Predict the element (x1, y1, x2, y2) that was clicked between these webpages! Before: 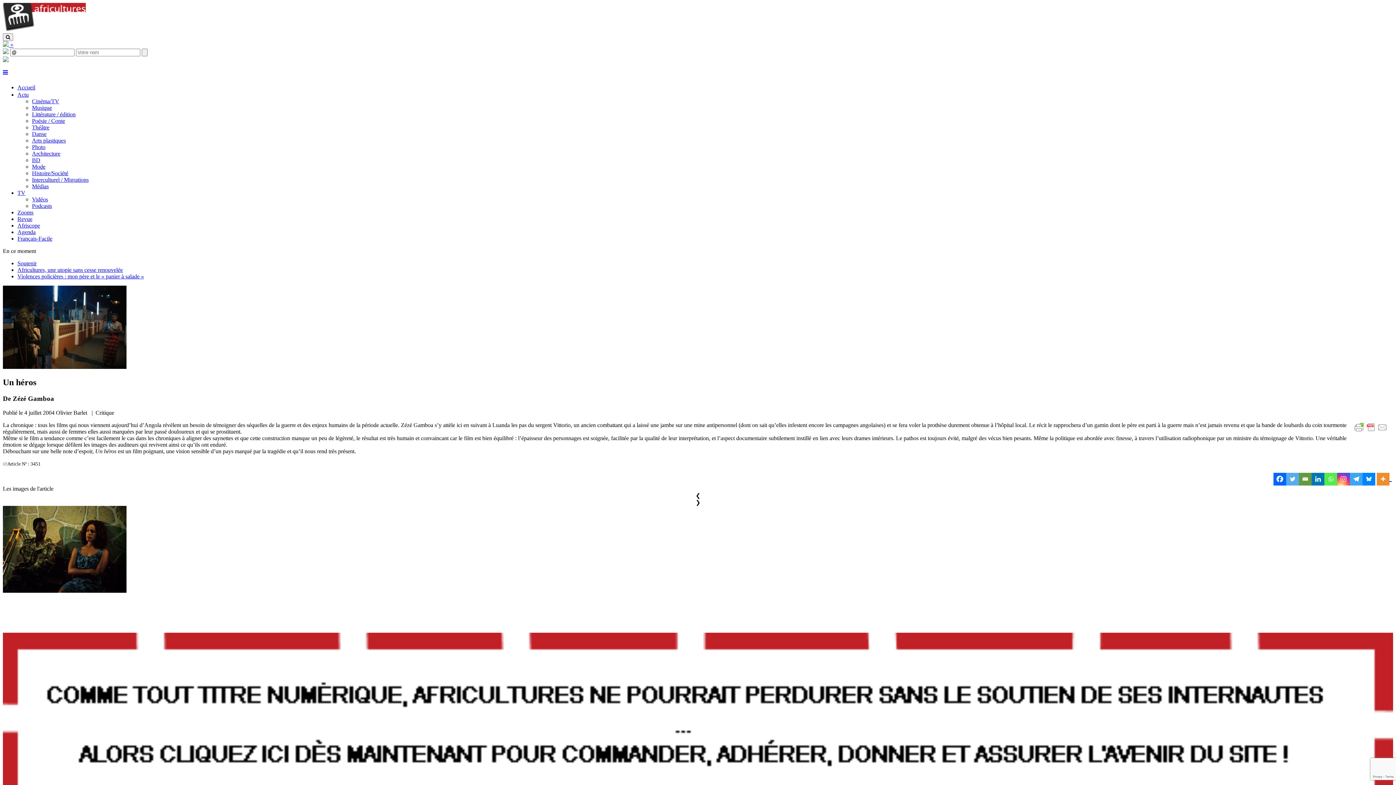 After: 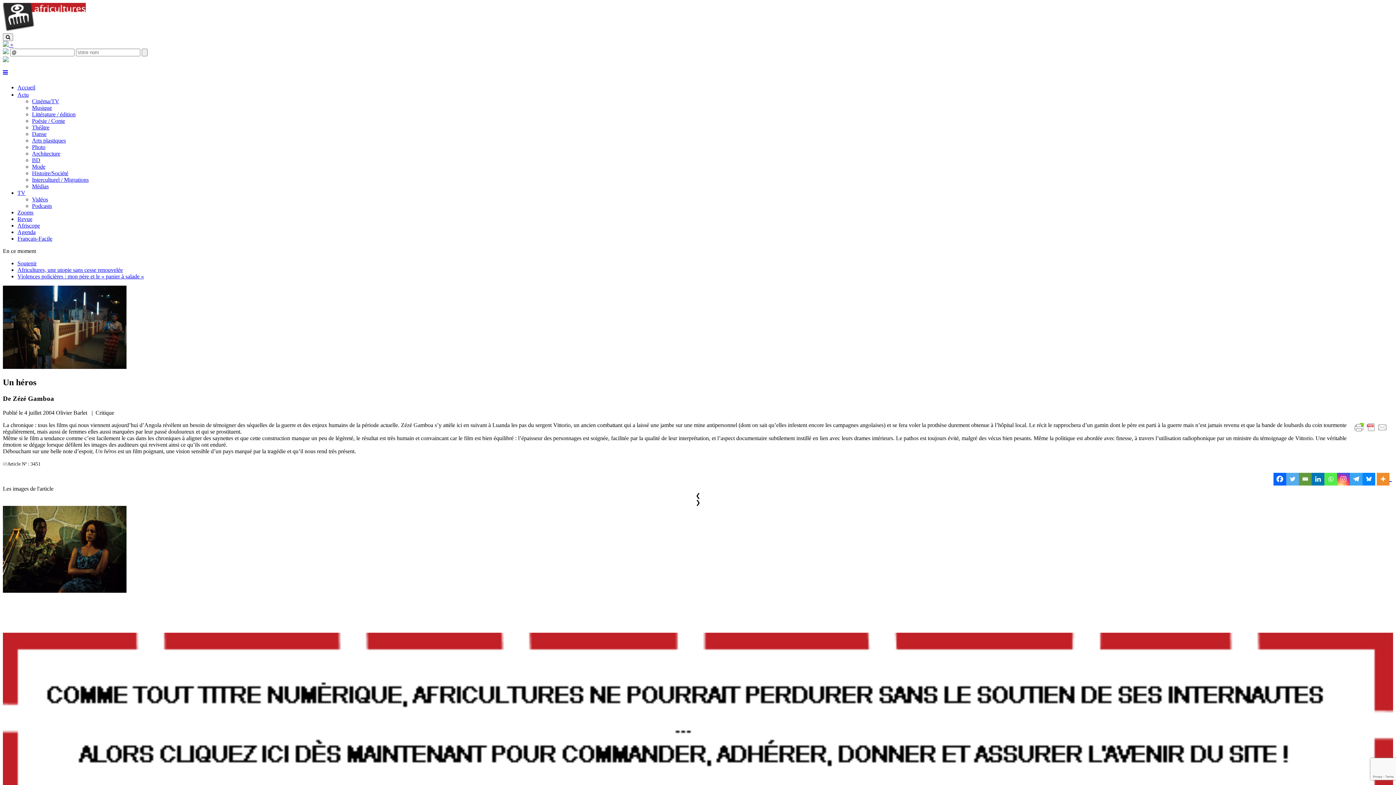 Action: bbox: (1337, 472, 1350, 485) label: Instagram